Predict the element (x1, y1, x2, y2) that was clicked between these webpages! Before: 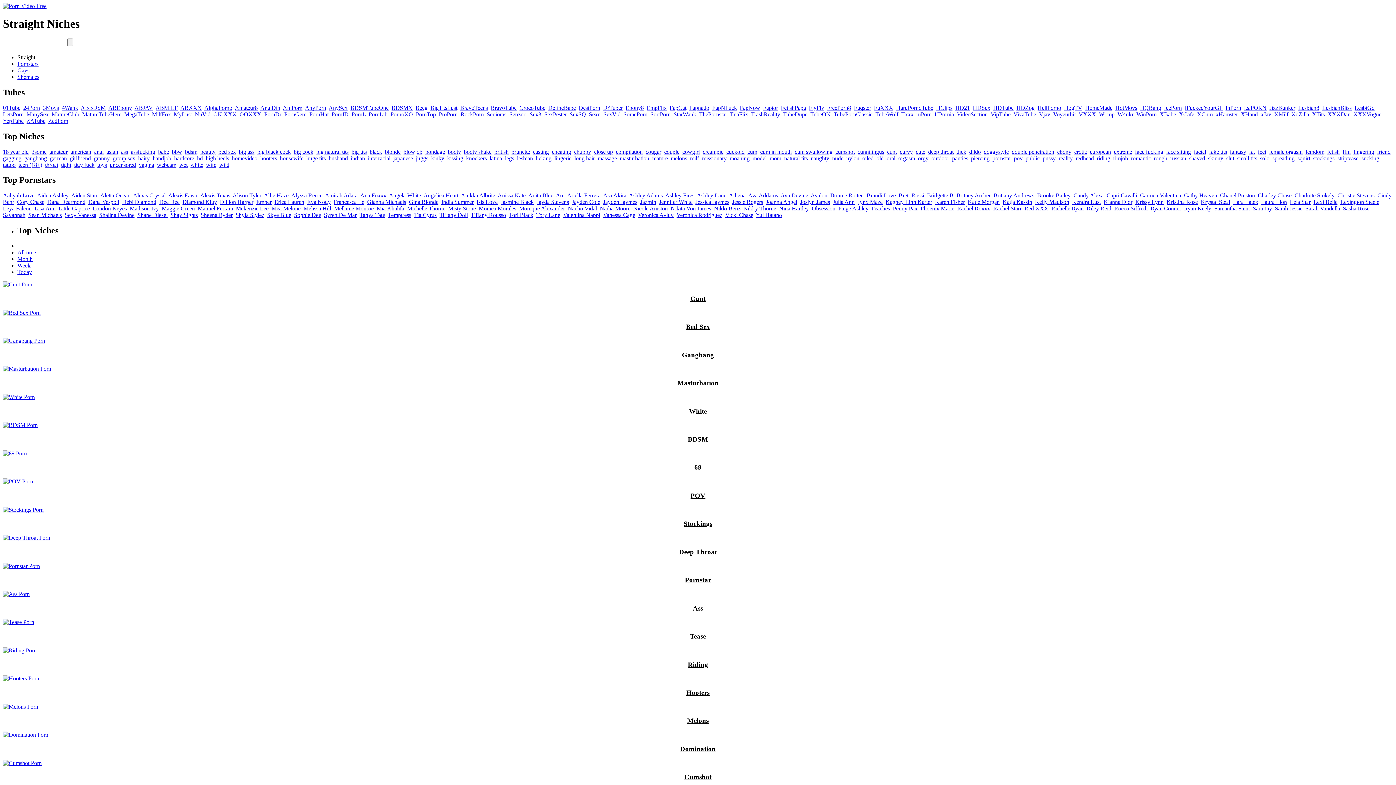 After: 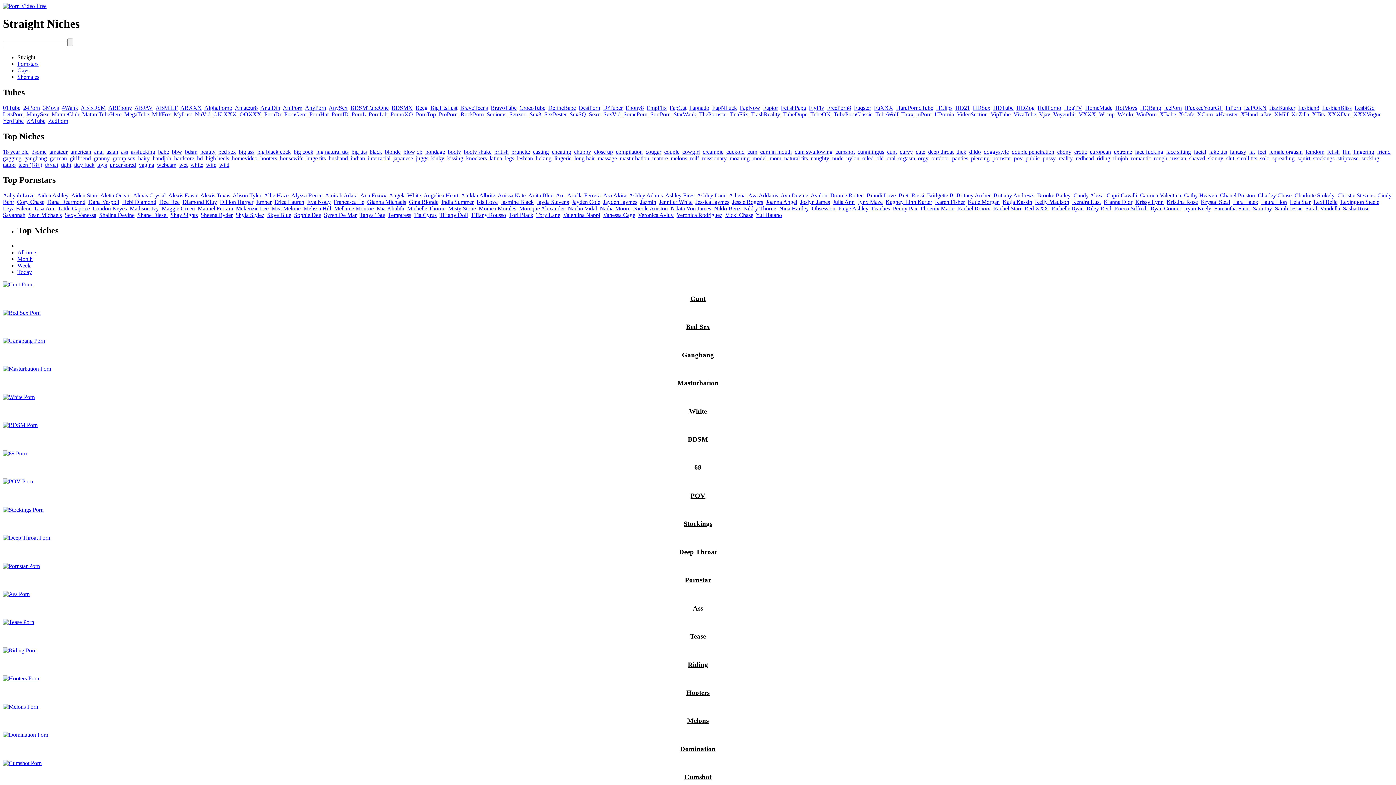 Action: label: Athena bbox: (729, 192, 745, 198)